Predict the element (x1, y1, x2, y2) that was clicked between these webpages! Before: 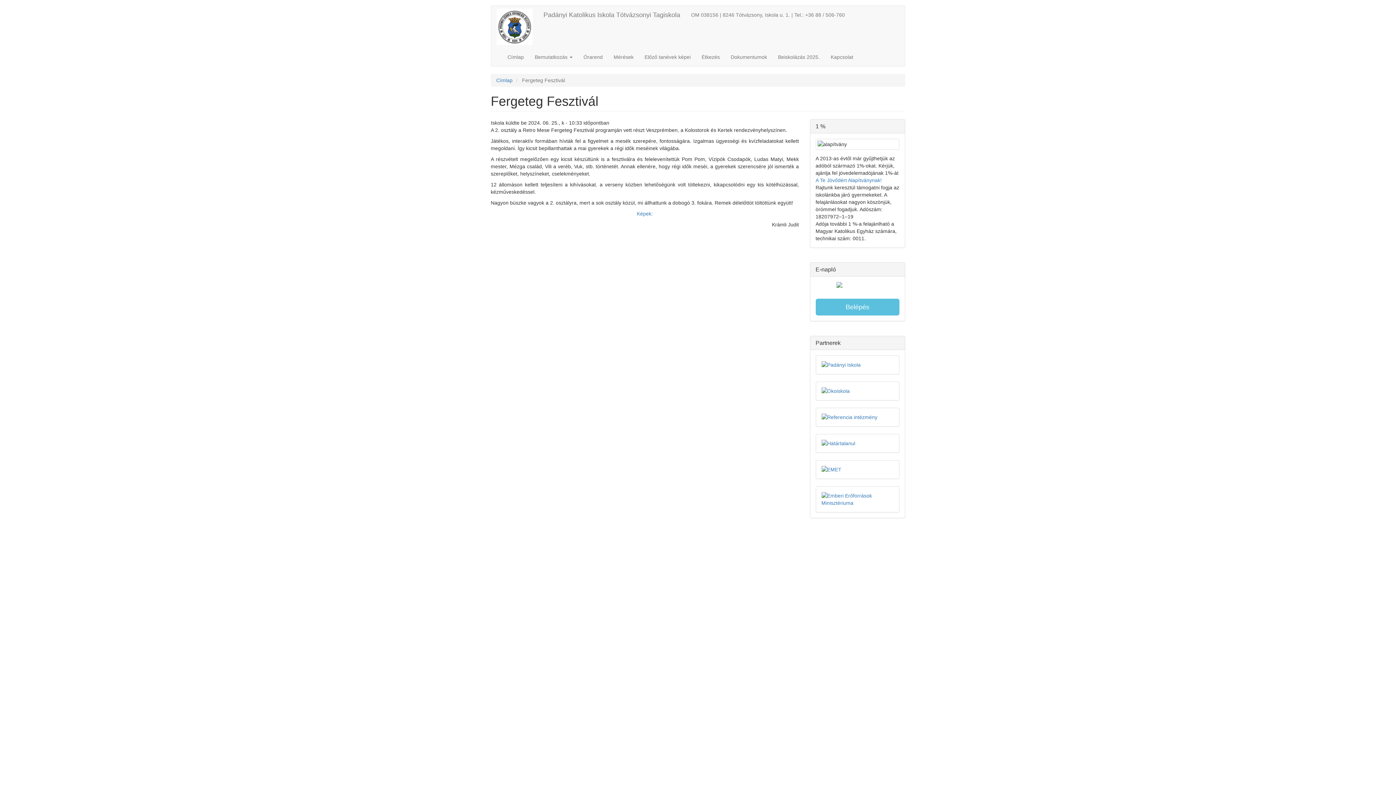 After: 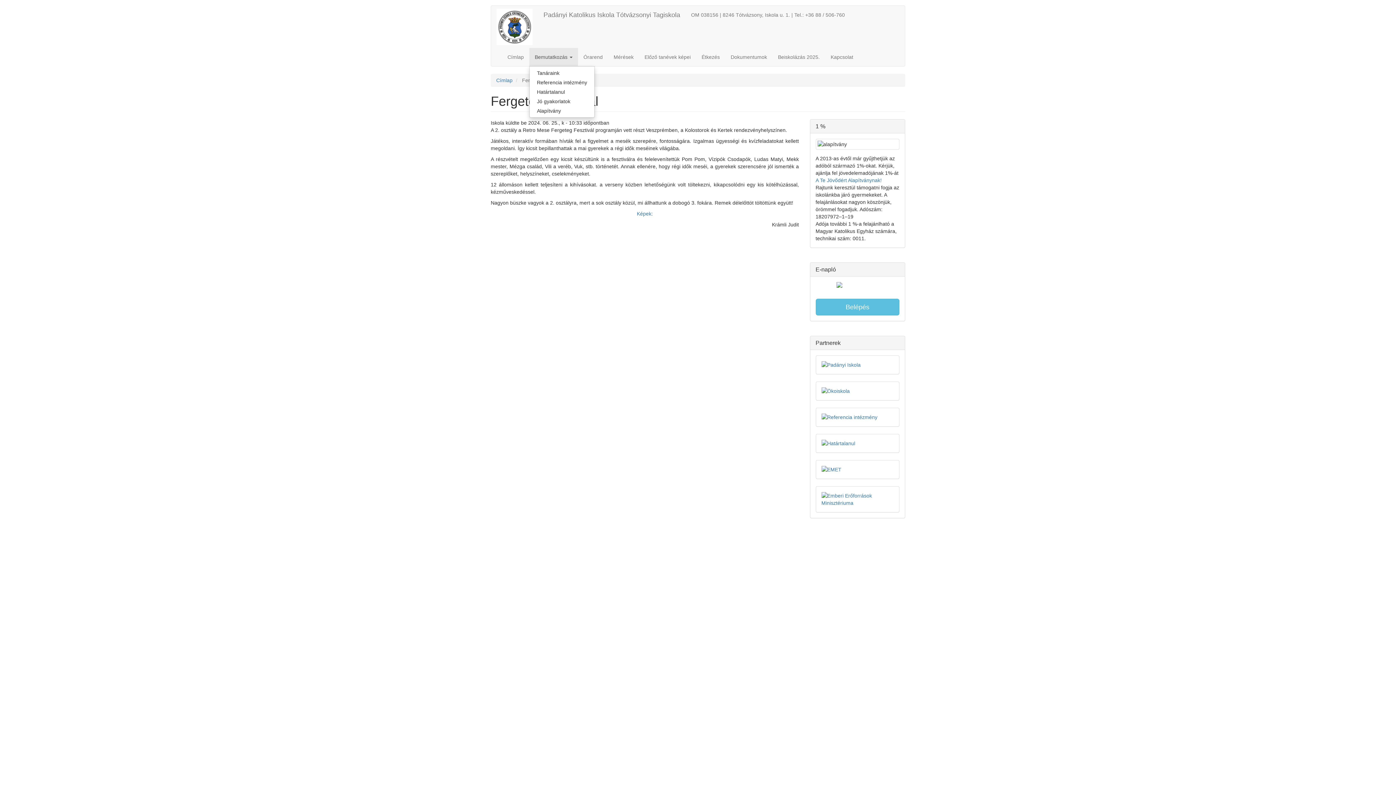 Action: label: Bemutatkozás  bbox: (529, 48, 578, 66)